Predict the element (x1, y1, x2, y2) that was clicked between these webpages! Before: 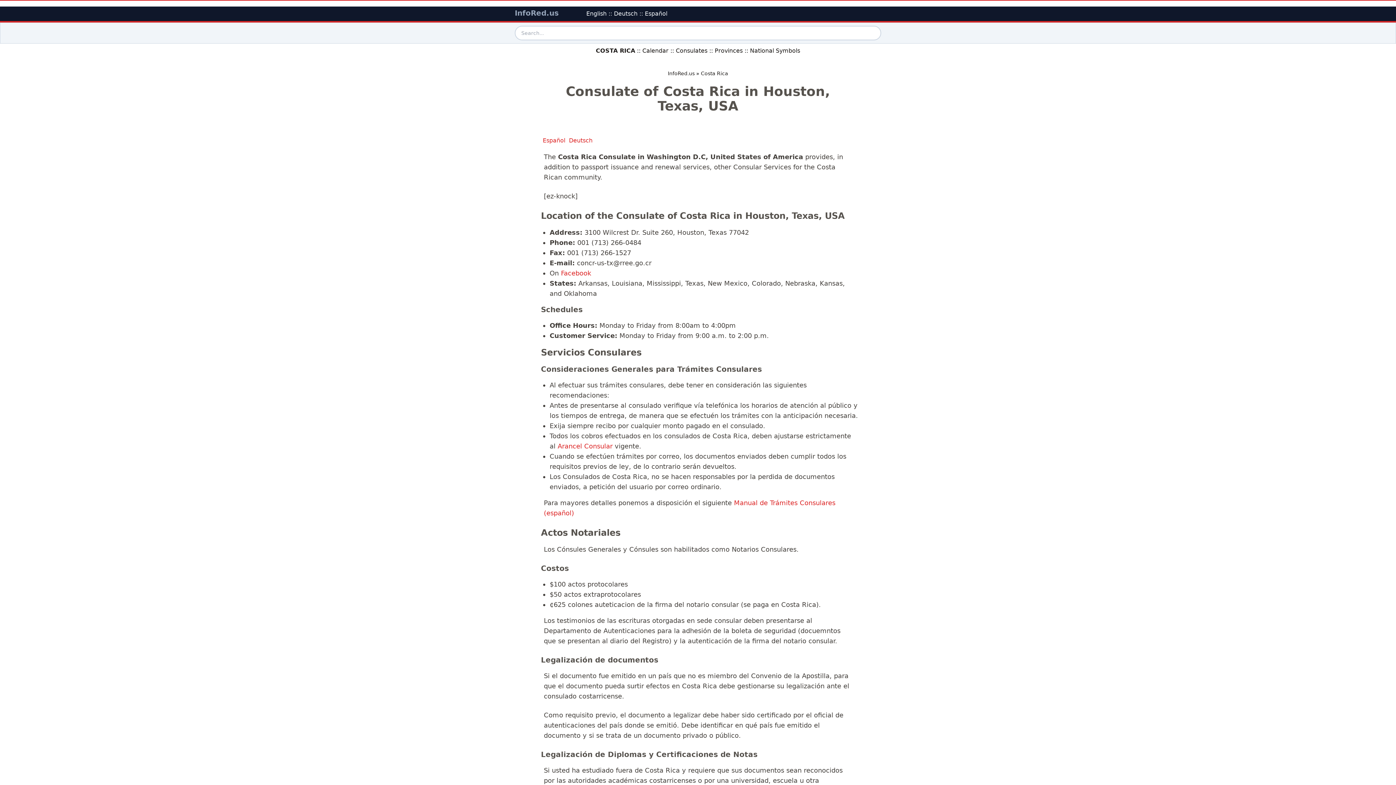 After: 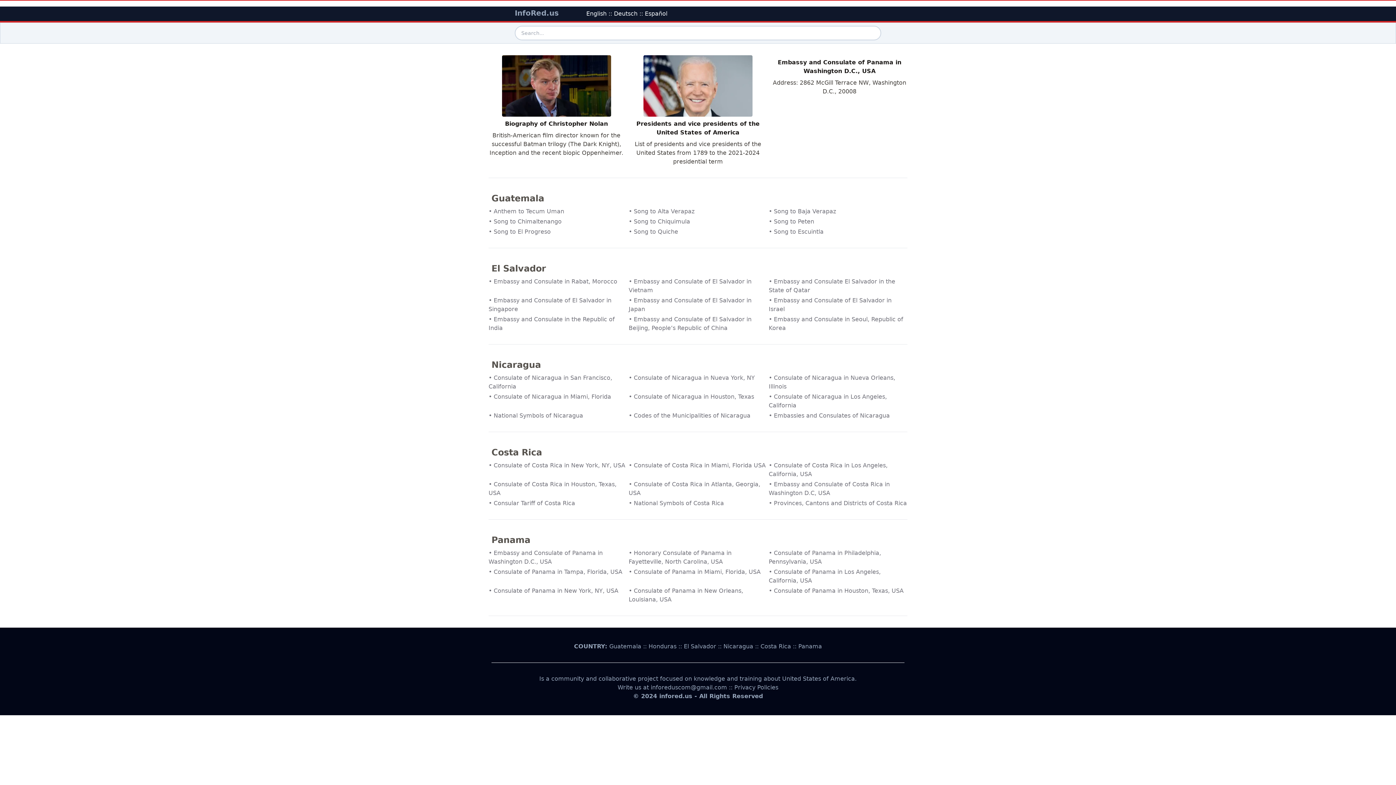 Action: bbox: (668, 70, 694, 76) label: InfoRed.us